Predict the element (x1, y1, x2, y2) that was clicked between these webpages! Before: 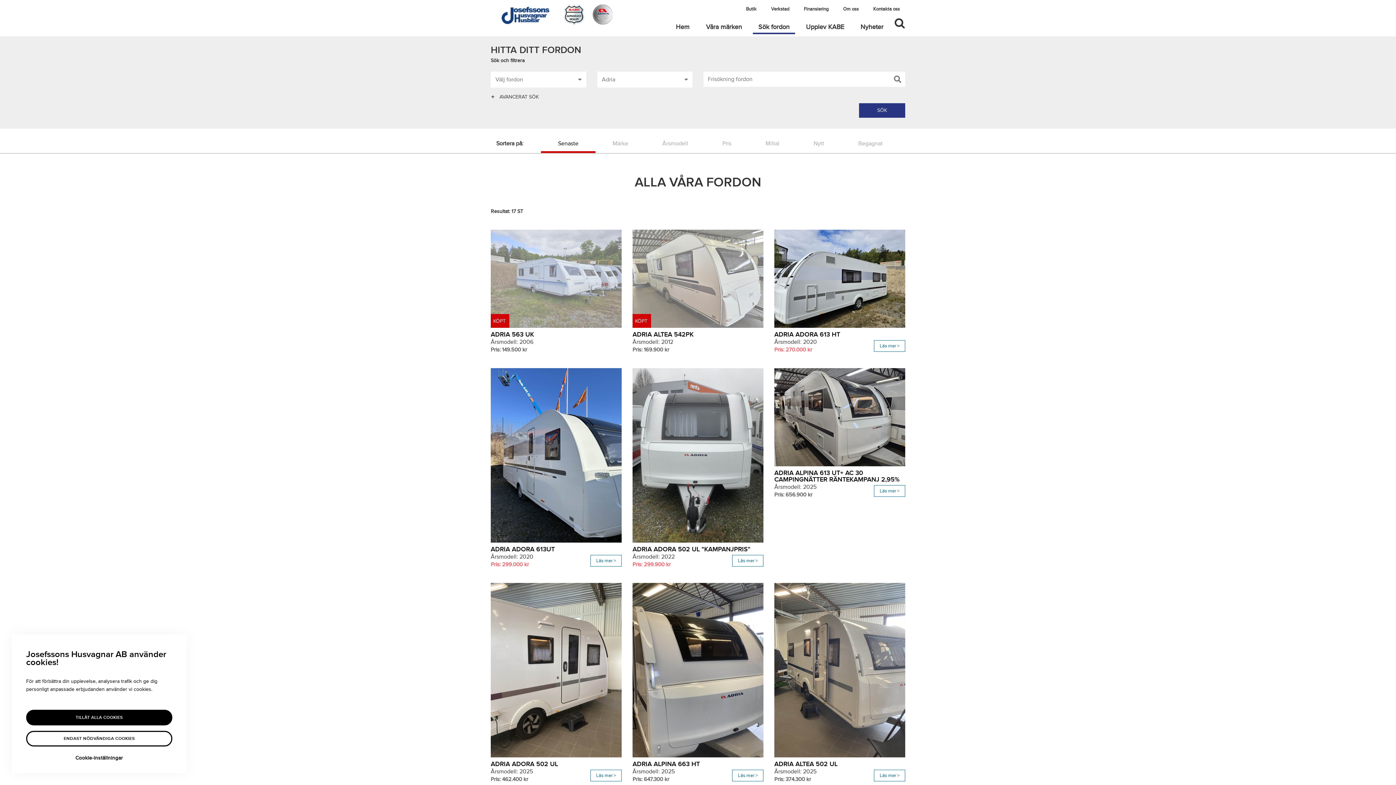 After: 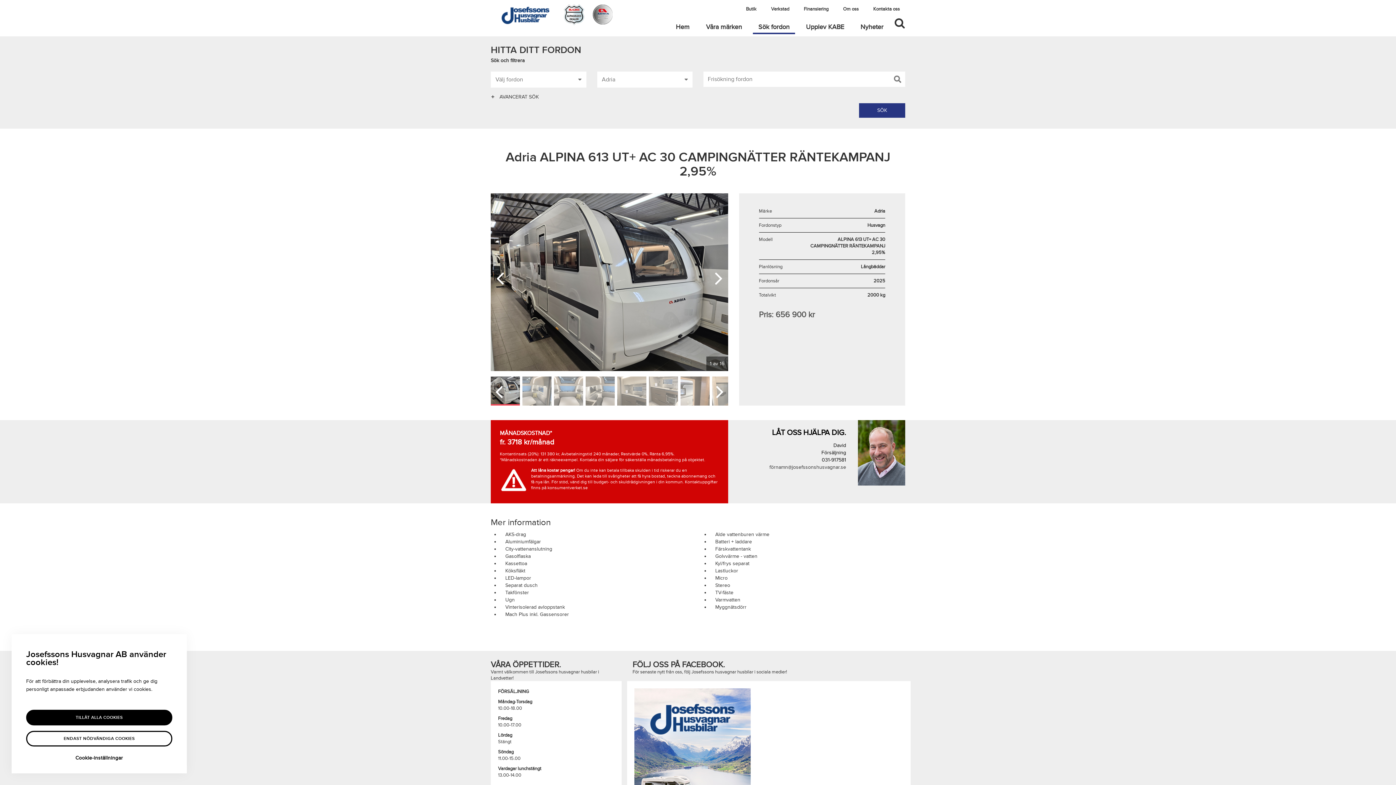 Action: bbox: (774, 368, 905, 466)